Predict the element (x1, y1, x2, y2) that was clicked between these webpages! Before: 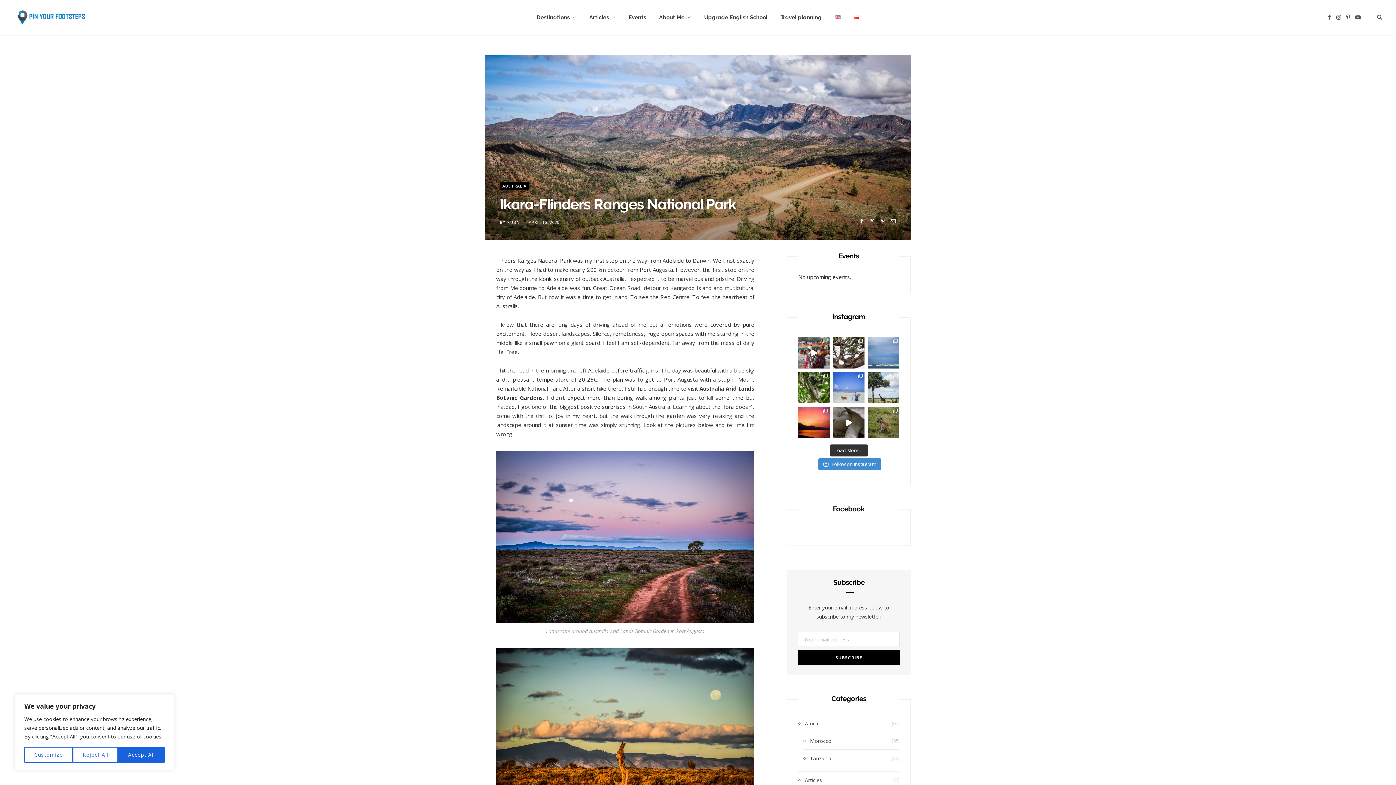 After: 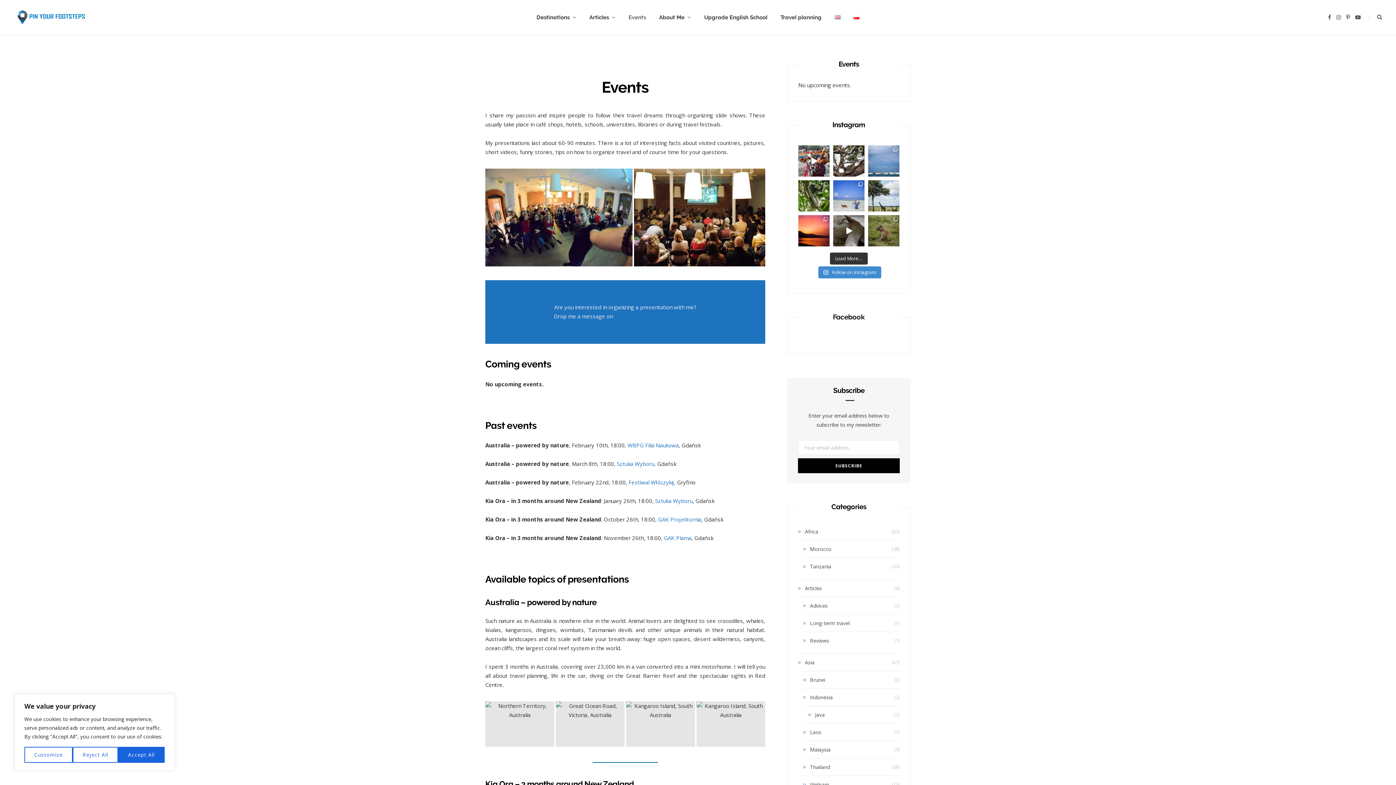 Action: label: Events bbox: (622, 0, 652, 34)